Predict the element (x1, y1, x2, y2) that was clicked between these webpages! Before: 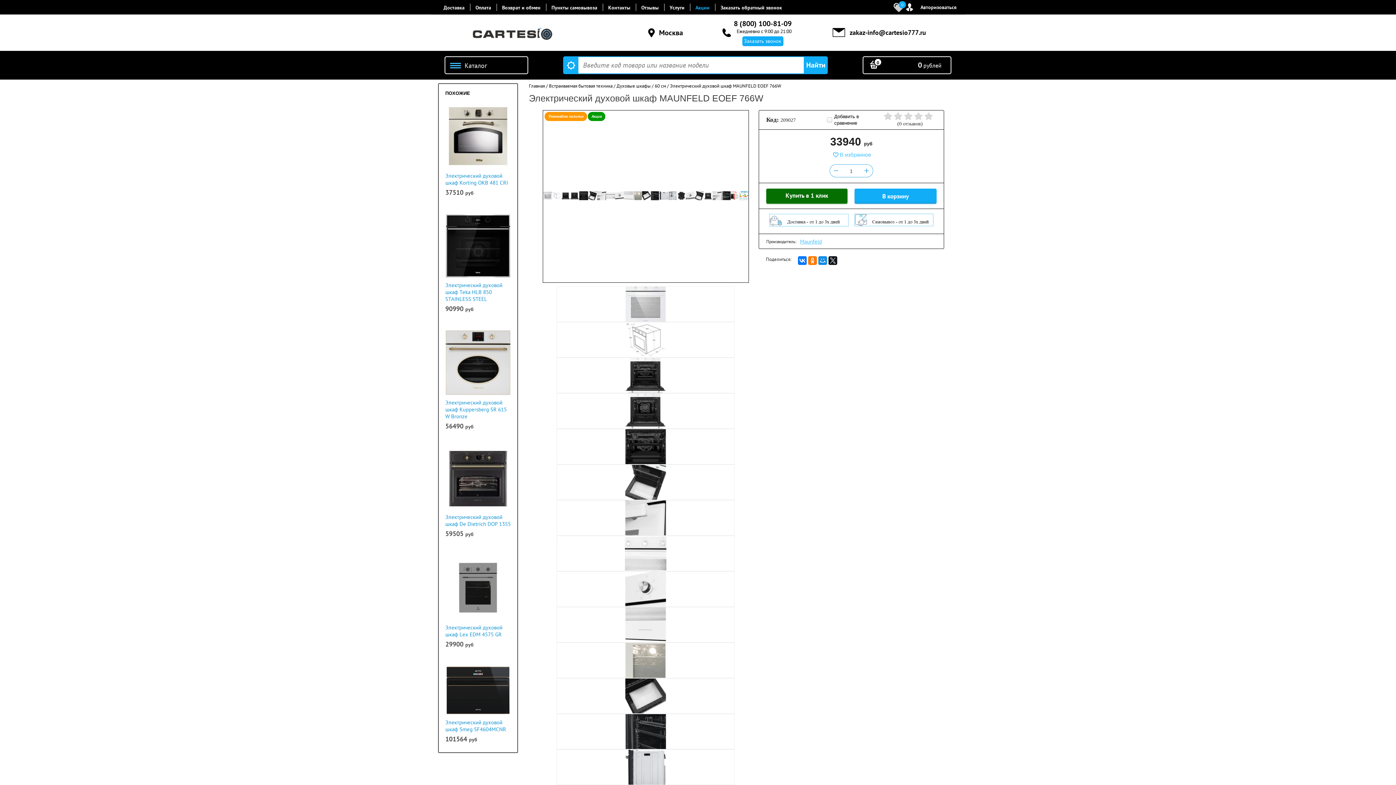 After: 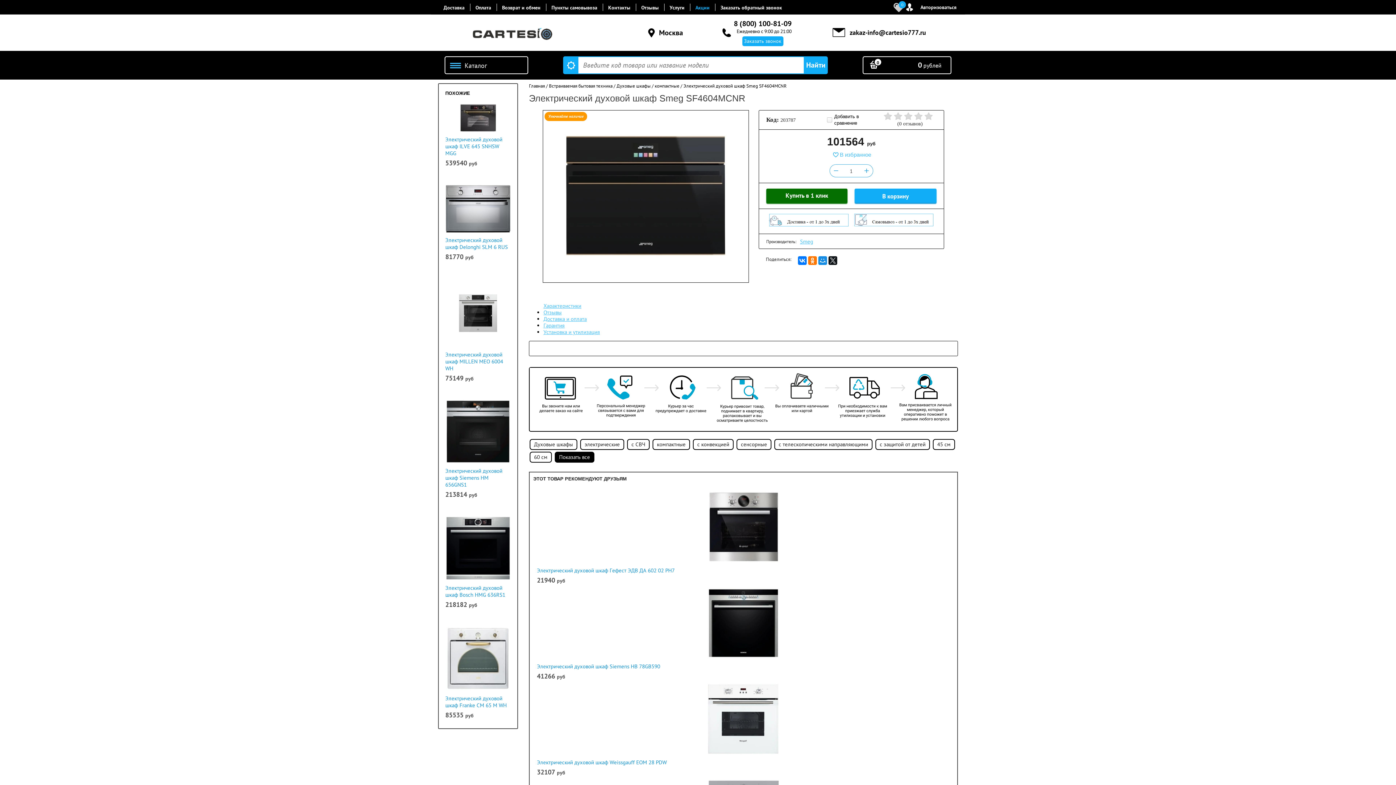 Action: label: Электрический духовой шкаф Smeg SF4604MCNR bbox: (445, 719, 506, 733)